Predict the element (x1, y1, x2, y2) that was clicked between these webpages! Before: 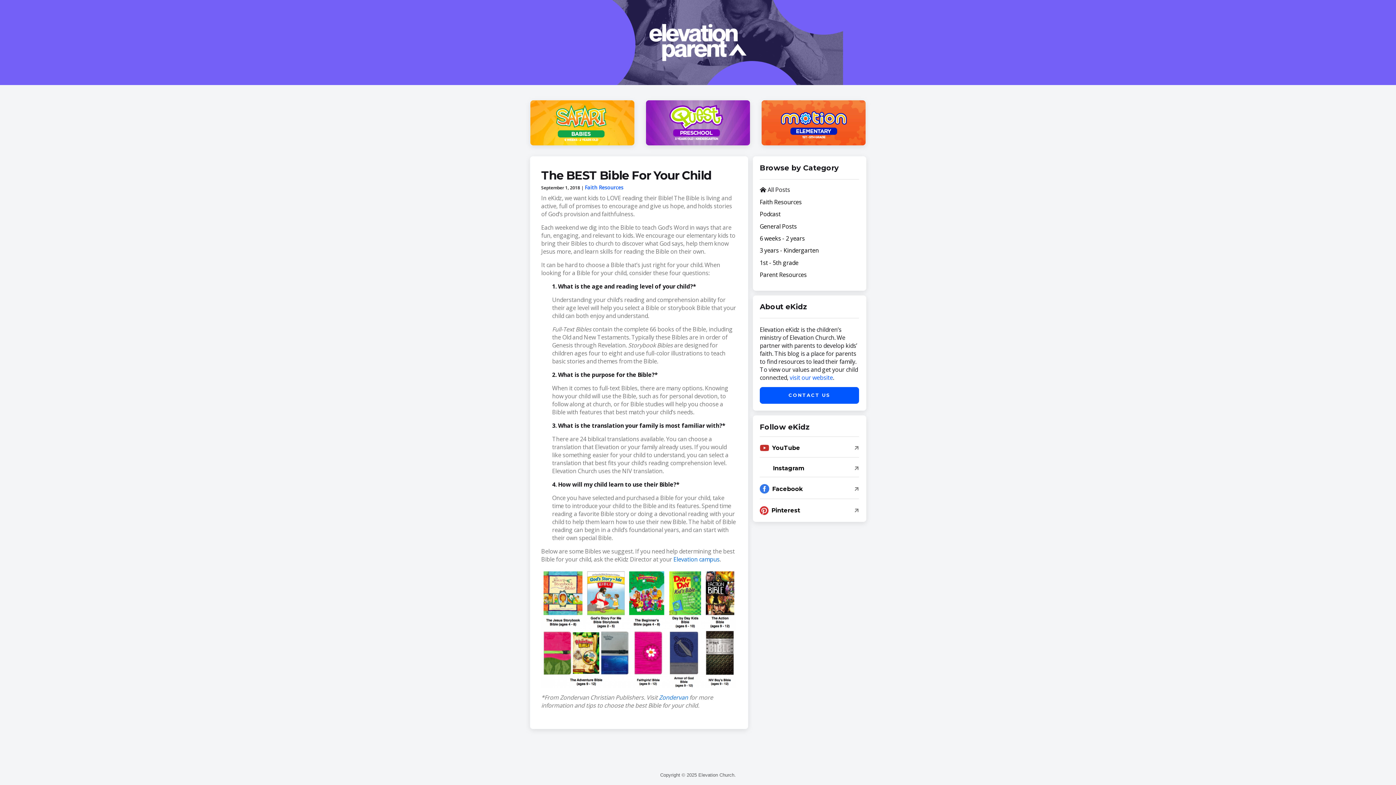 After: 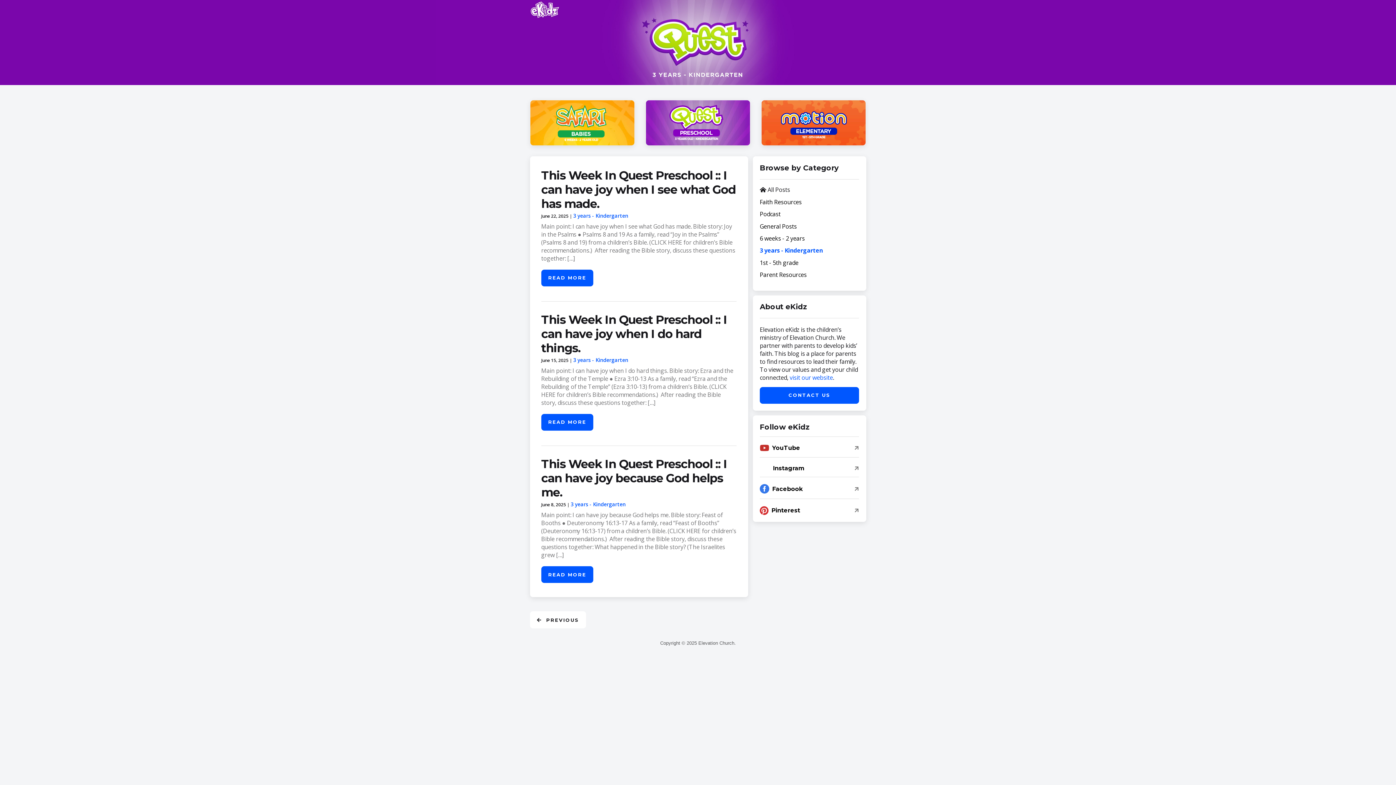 Action: bbox: (760, 247, 859, 254) label: 3 years - Kindergarten